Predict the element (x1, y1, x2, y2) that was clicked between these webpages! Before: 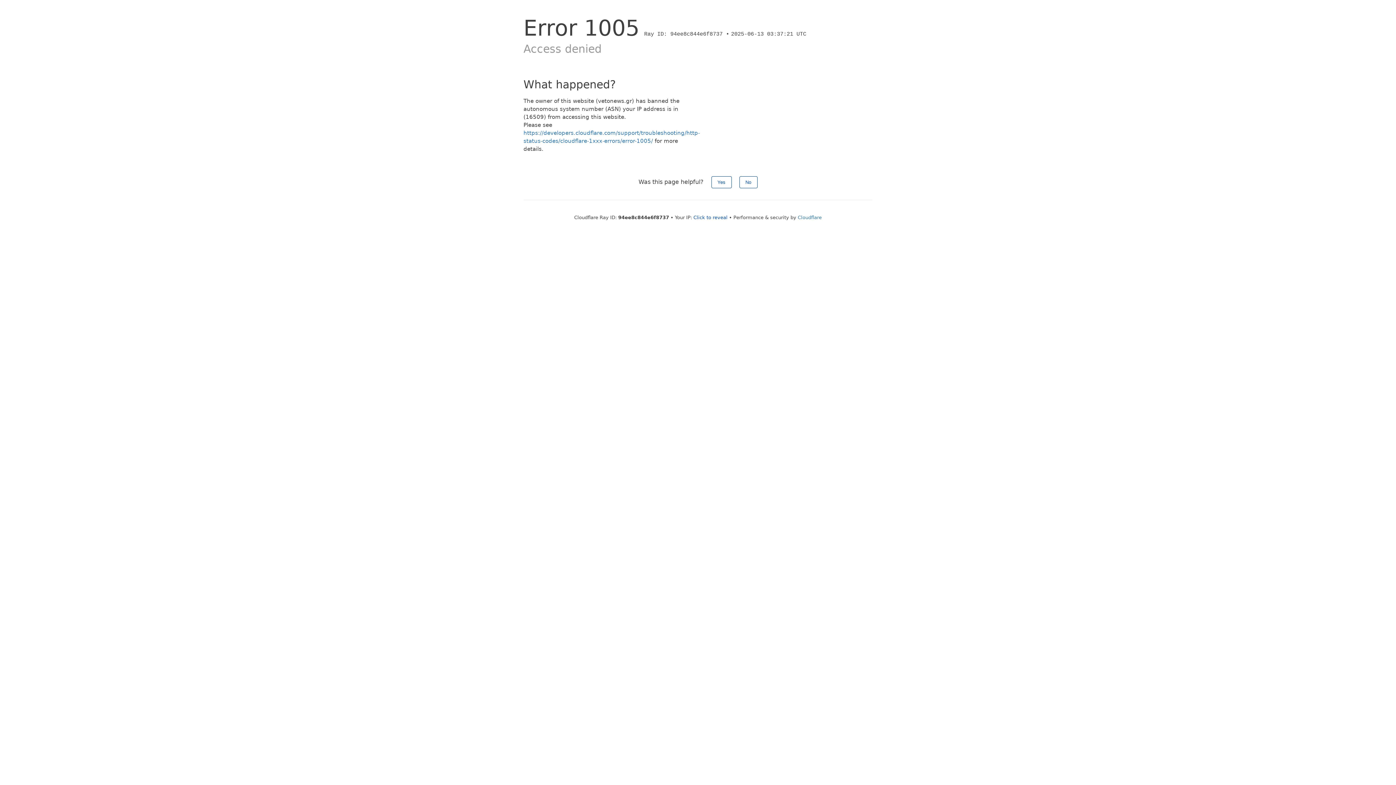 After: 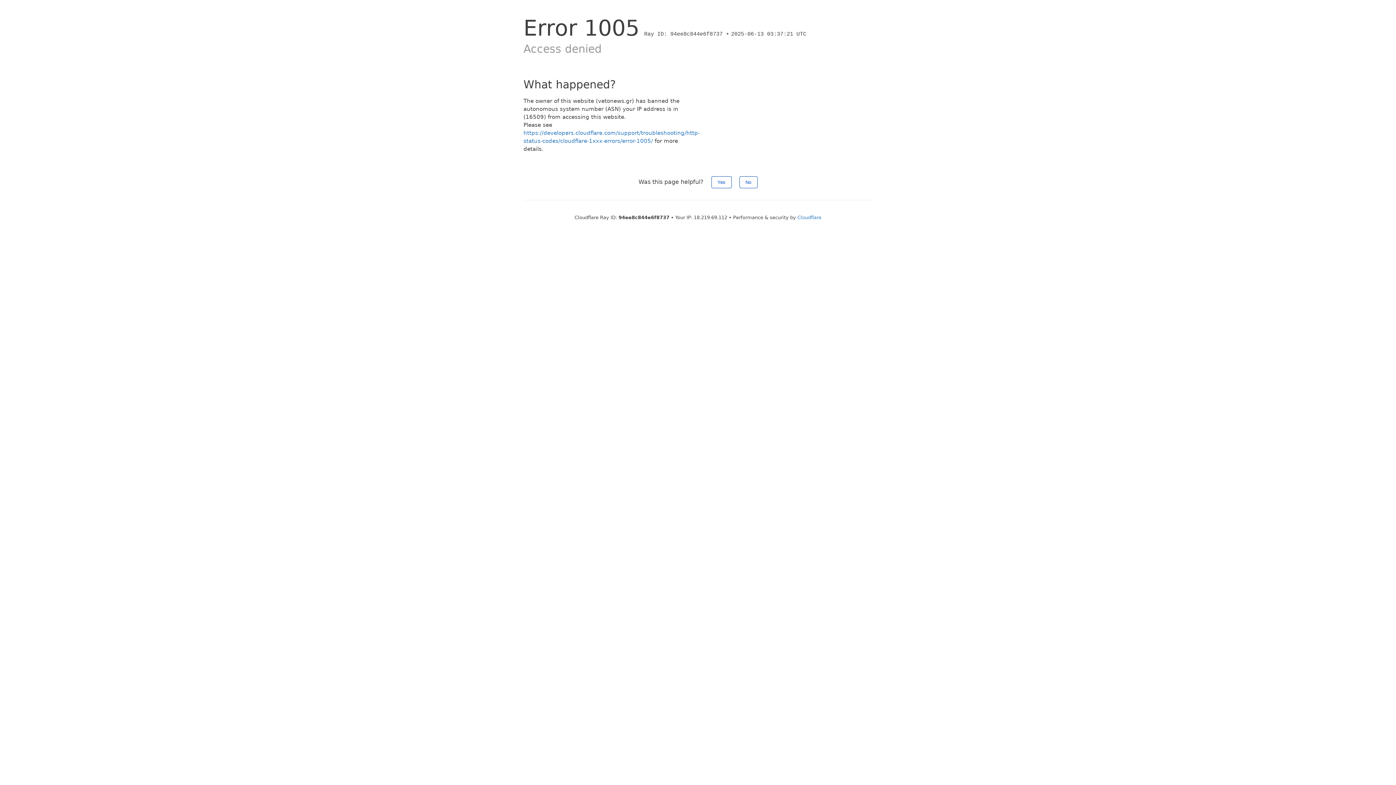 Action: bbox: (693, 214, 727, 220) label: Click to reveal